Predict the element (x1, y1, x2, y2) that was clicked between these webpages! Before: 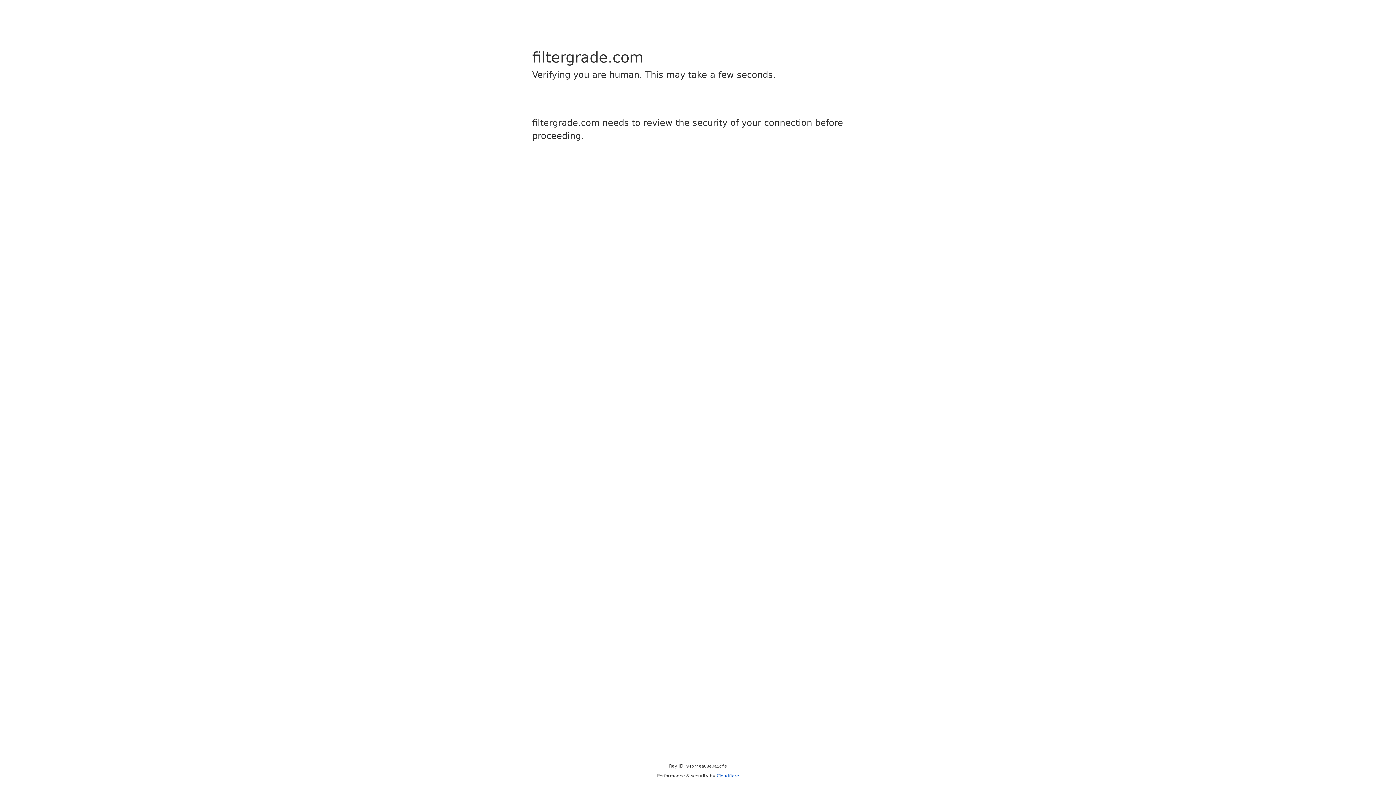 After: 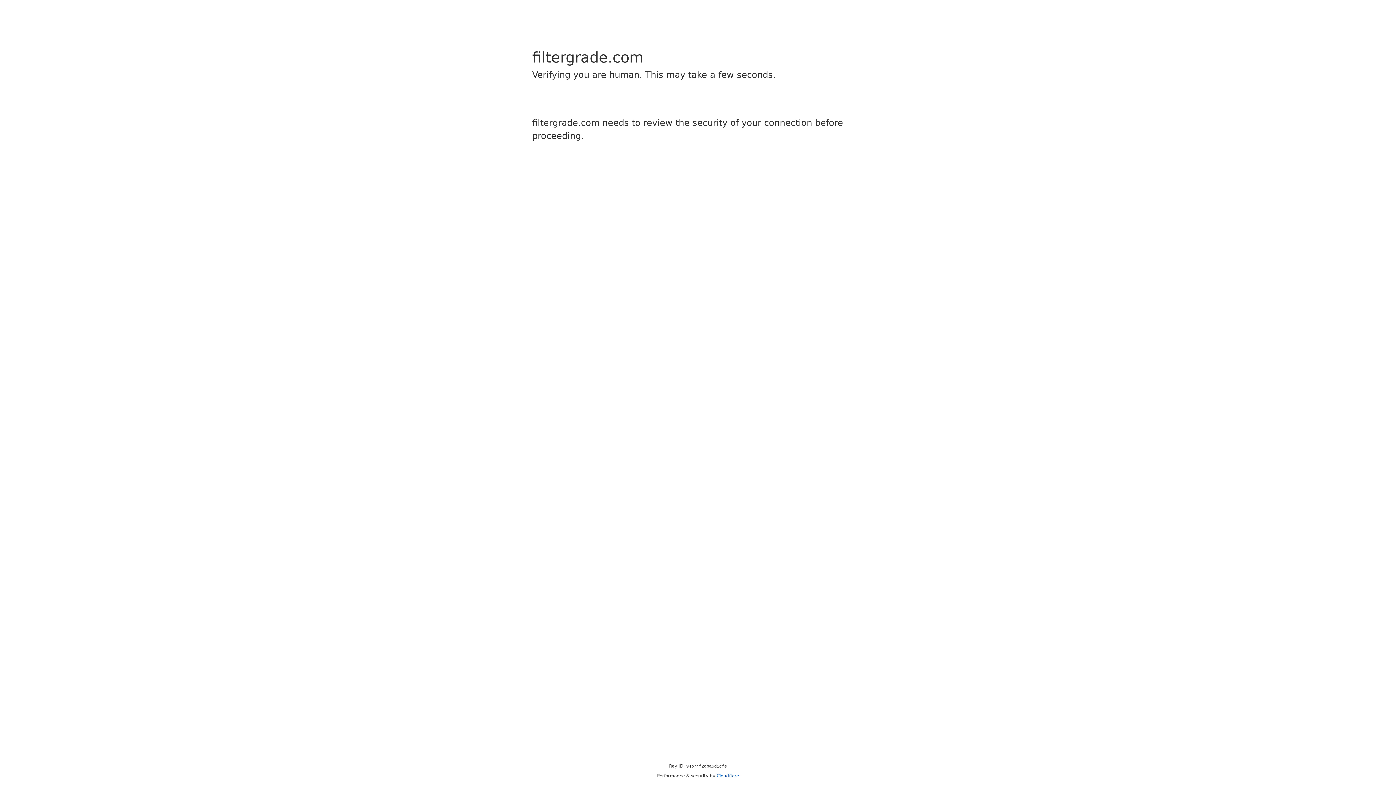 Action: label: Cloudflare bbox: (716, 773, 739, 778)